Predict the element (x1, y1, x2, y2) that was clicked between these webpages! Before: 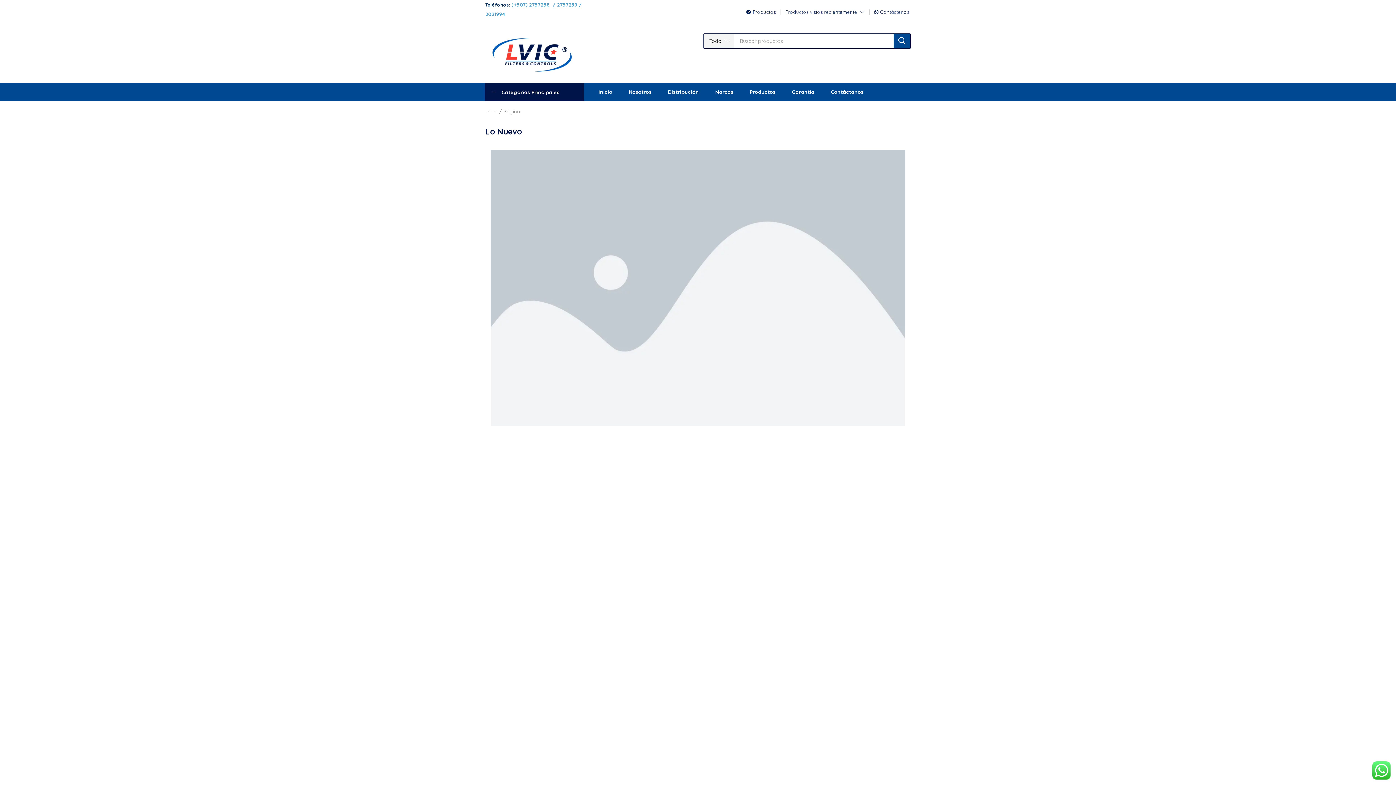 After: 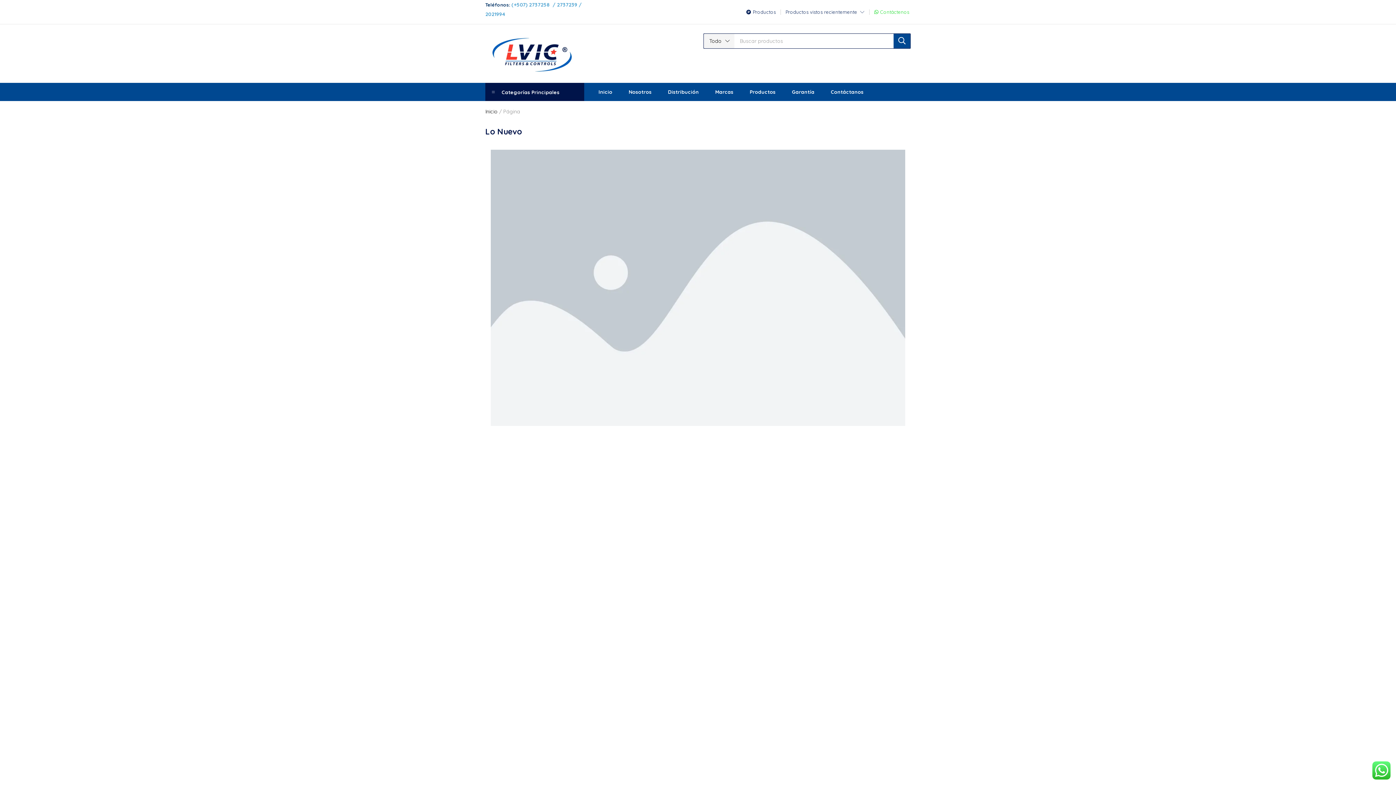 Action: label: Contáctenos bbox: (874, 7, 909, 16)